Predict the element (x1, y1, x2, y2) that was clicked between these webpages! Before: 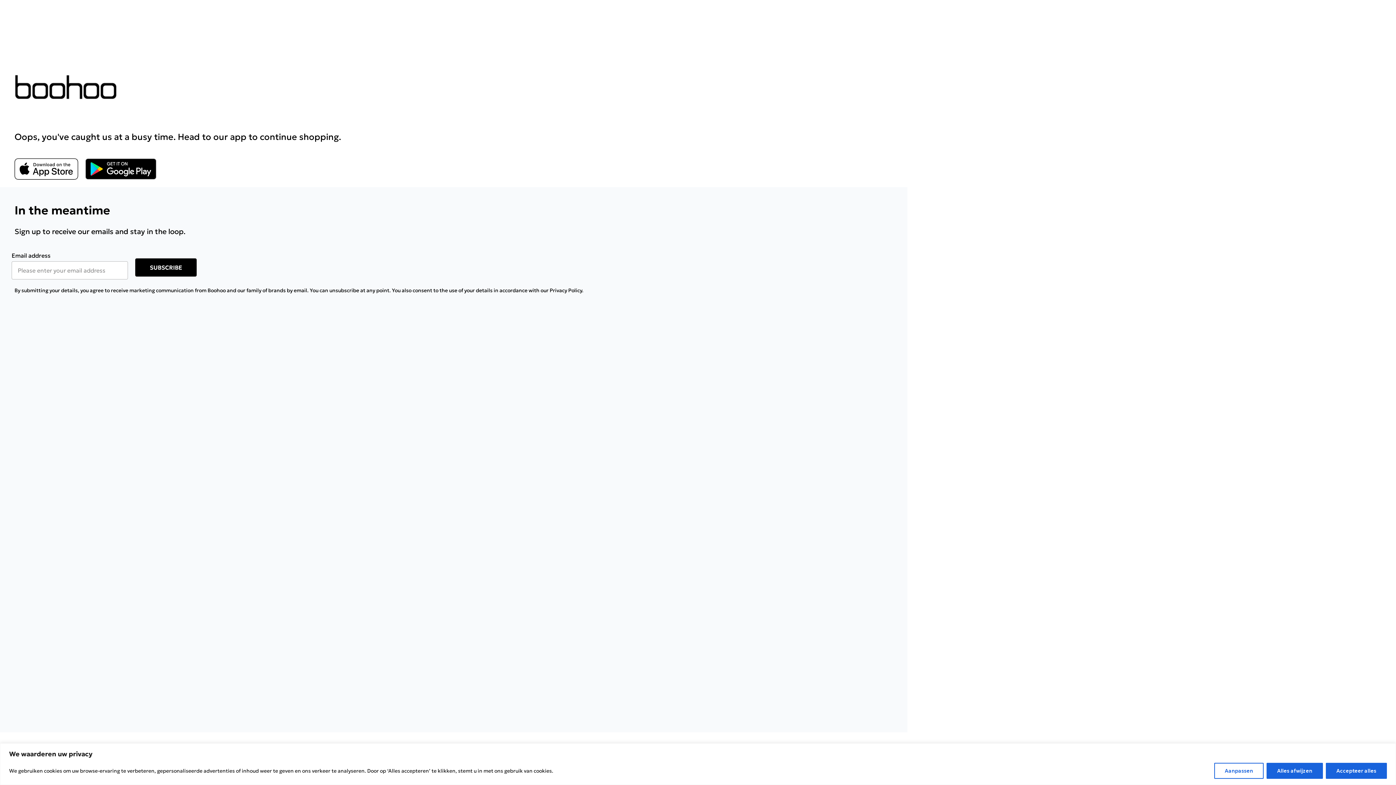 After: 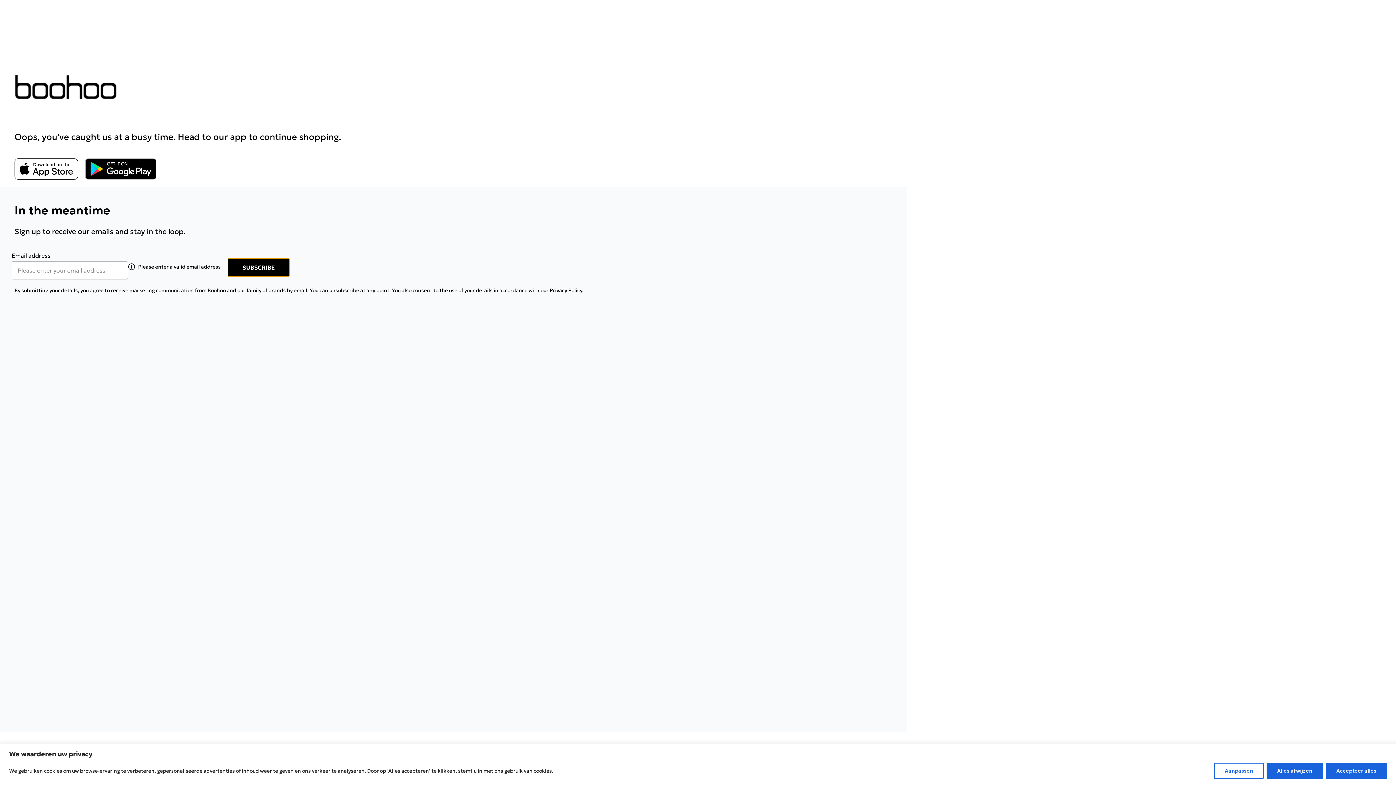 Action: bbox: (135, 200, 198, 218) label: SUBSCRIBE